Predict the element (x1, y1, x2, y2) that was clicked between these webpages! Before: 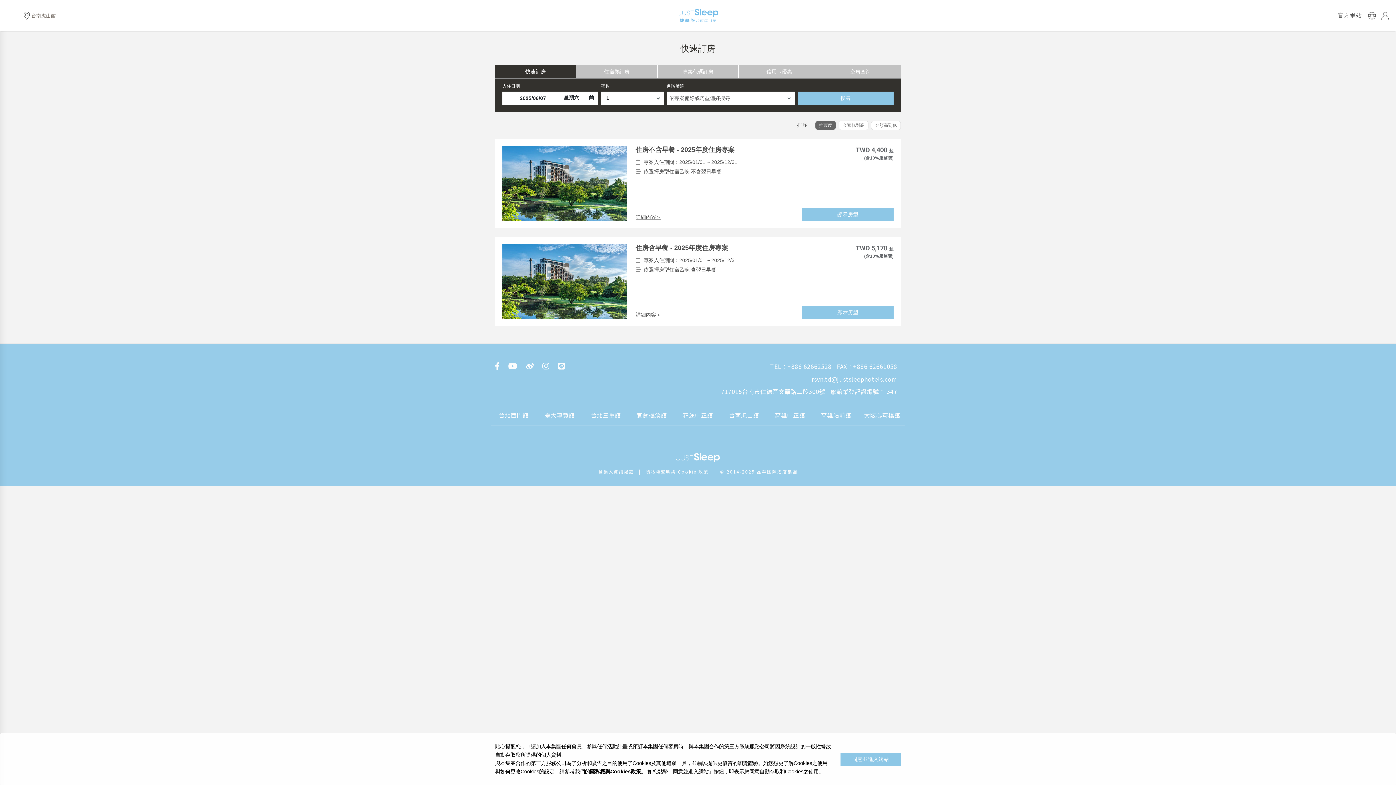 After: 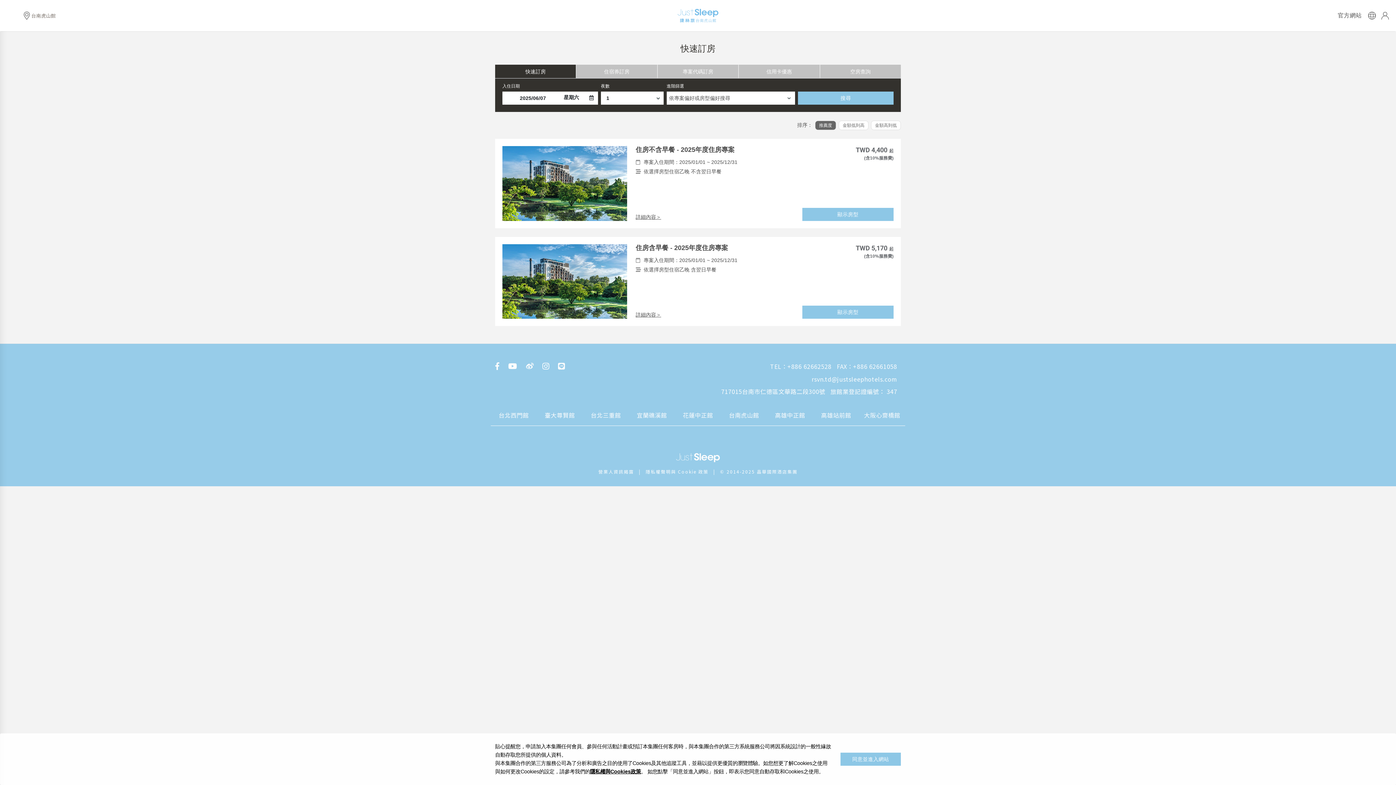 Action: label: 隱私權與Cookies政策 bbox: (590, 769, 641, 774)